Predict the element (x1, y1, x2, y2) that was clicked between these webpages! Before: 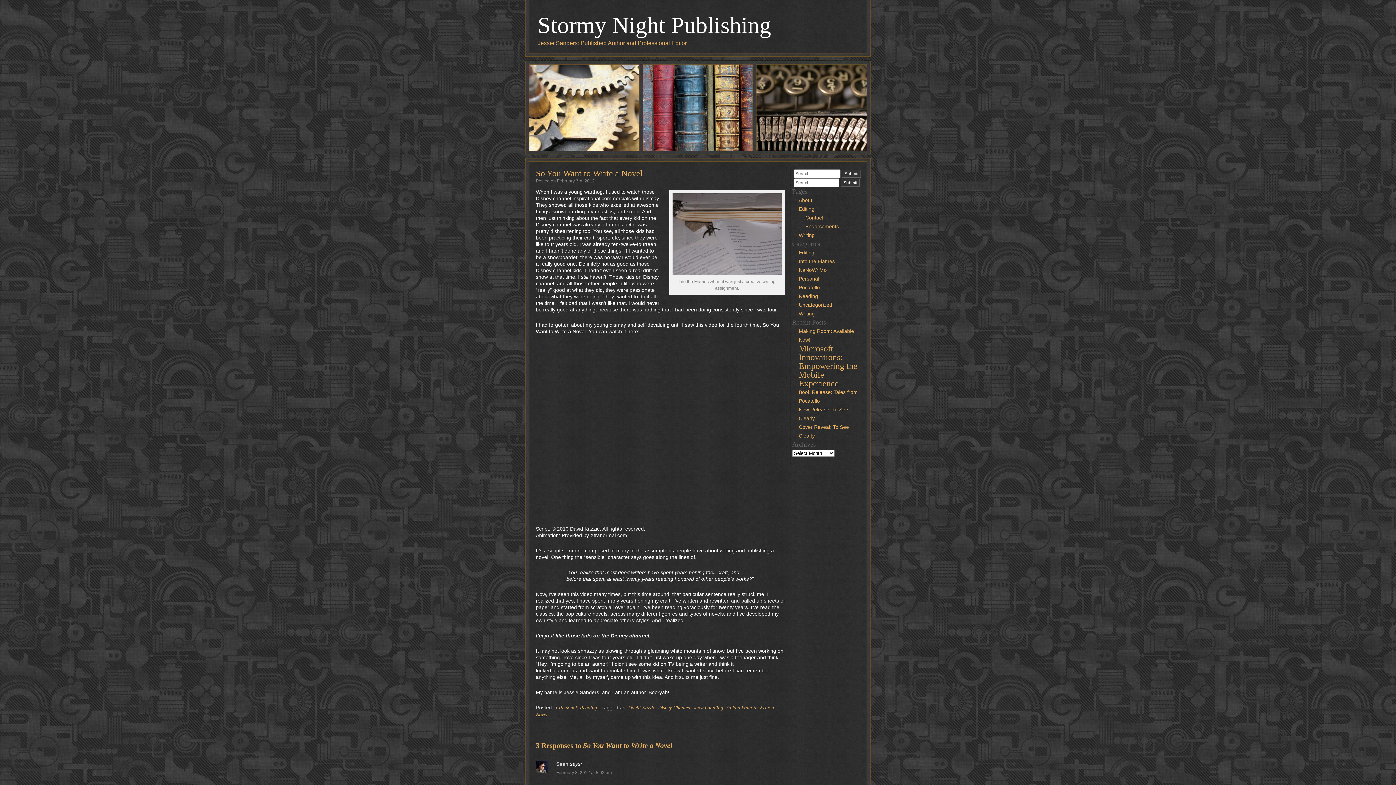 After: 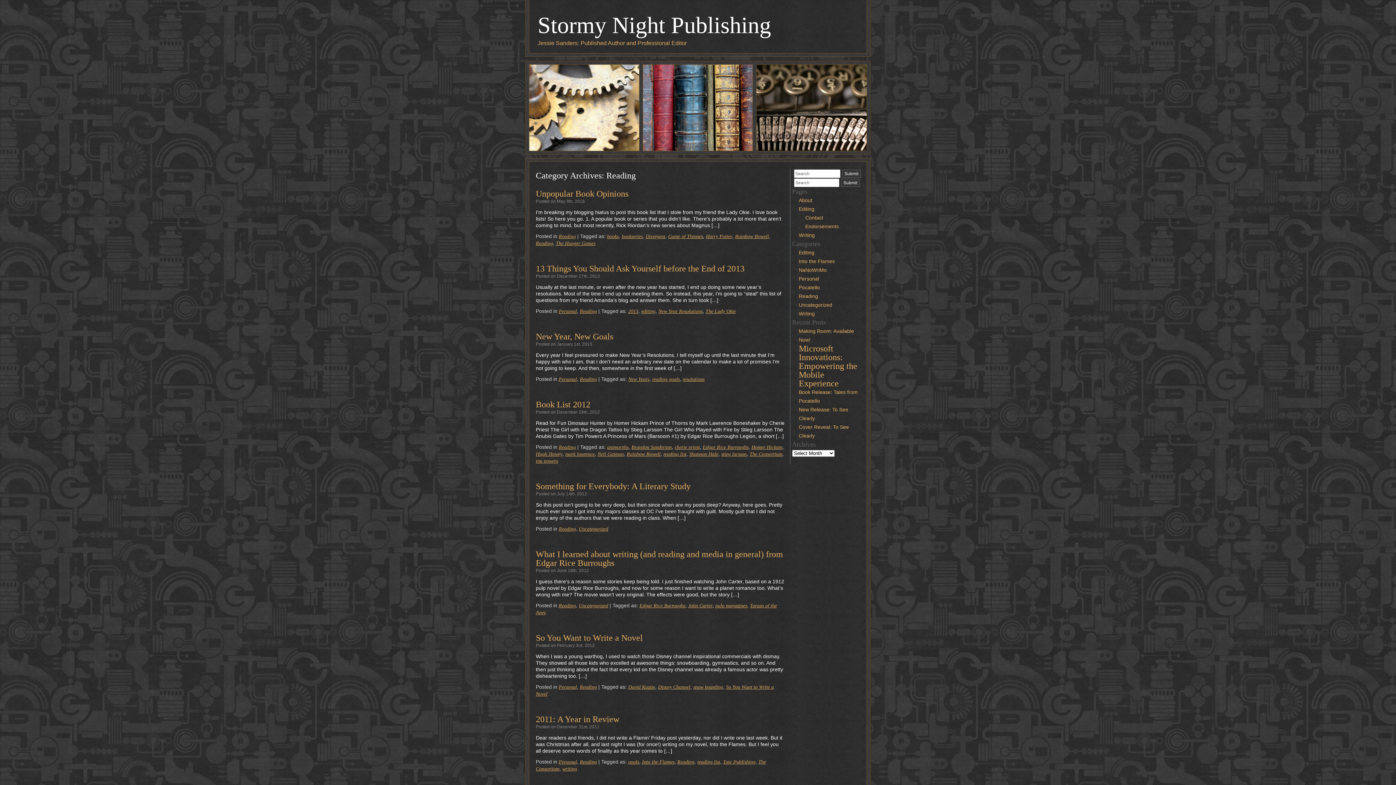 Action: bbox: (580, 705, 597, 710) label: Reading